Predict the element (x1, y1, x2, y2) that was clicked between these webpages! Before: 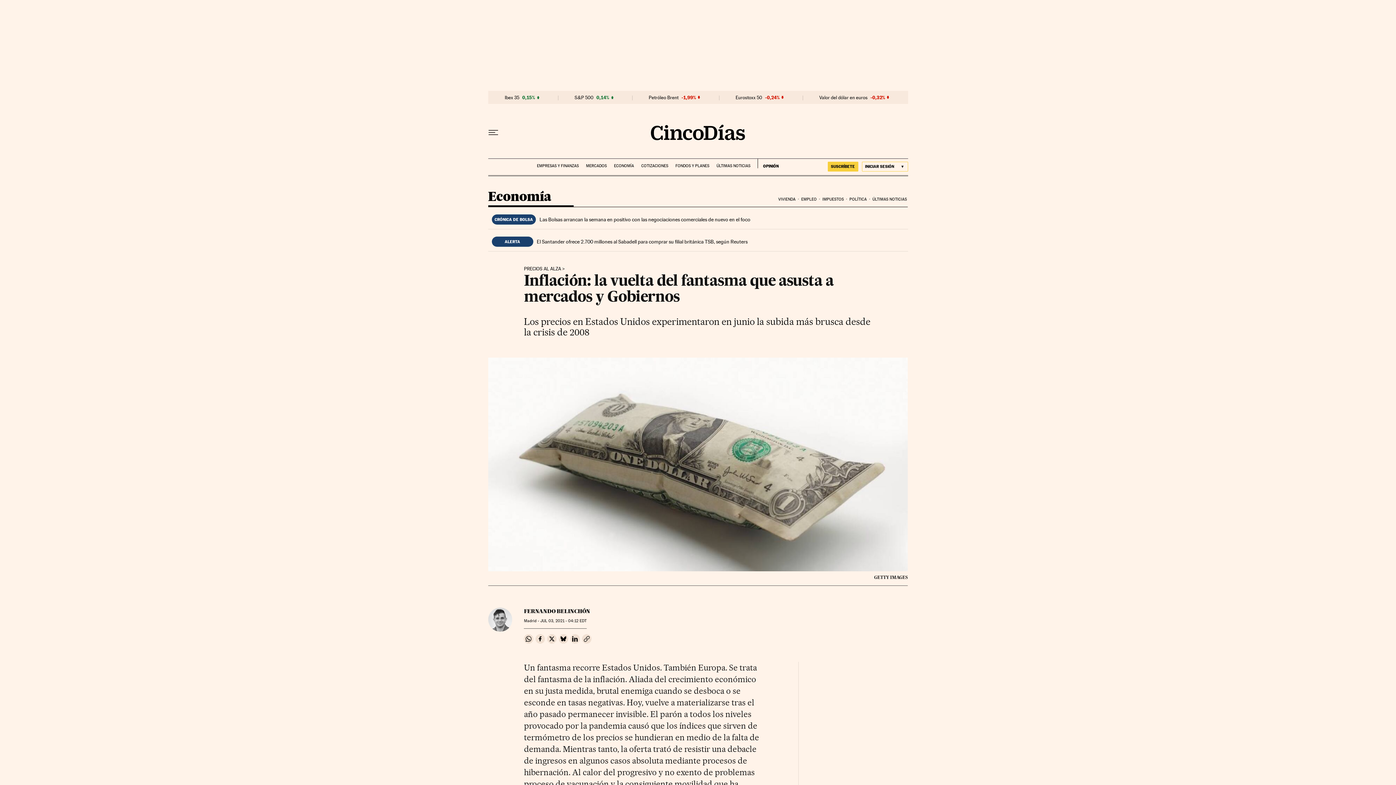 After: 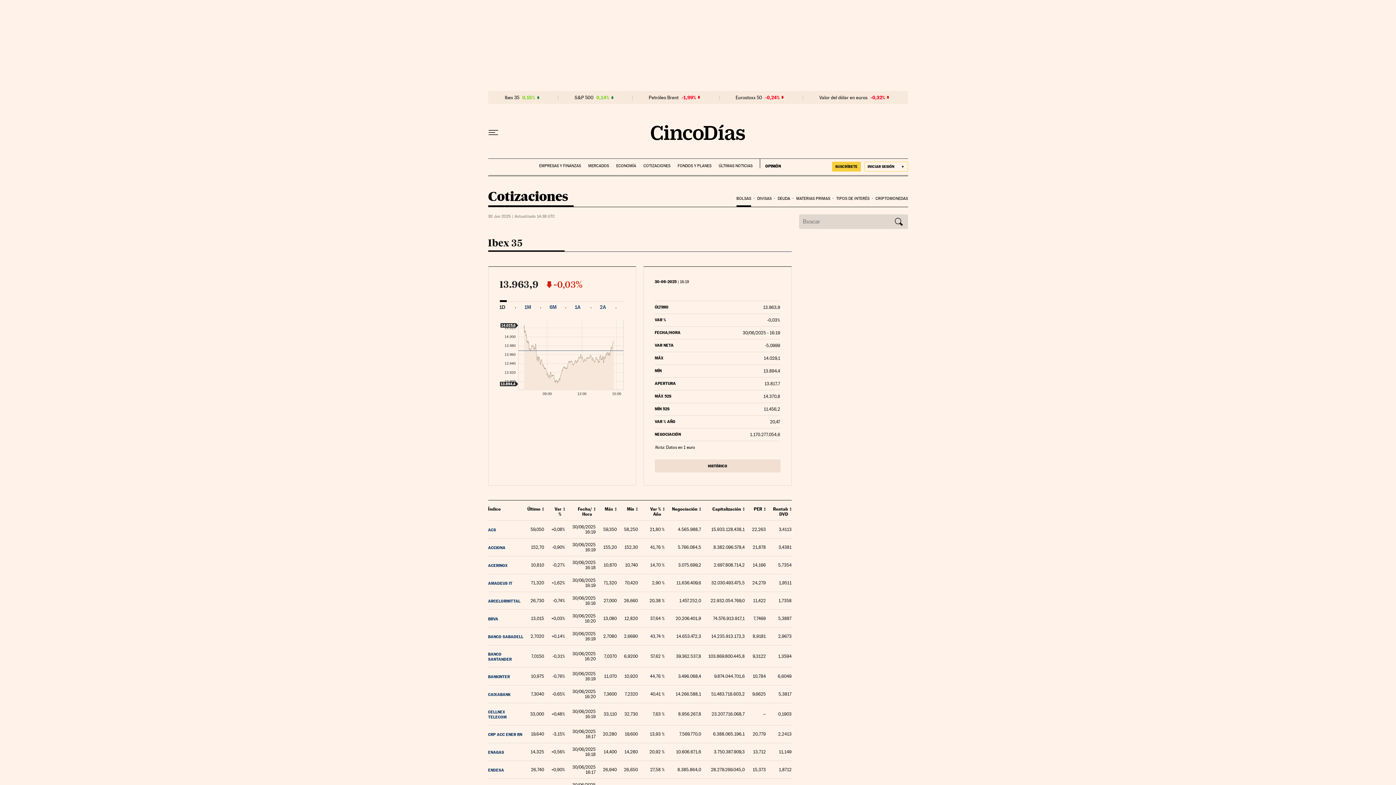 Action: bbox: (504, 94, 519, 100) label: Ibex 35